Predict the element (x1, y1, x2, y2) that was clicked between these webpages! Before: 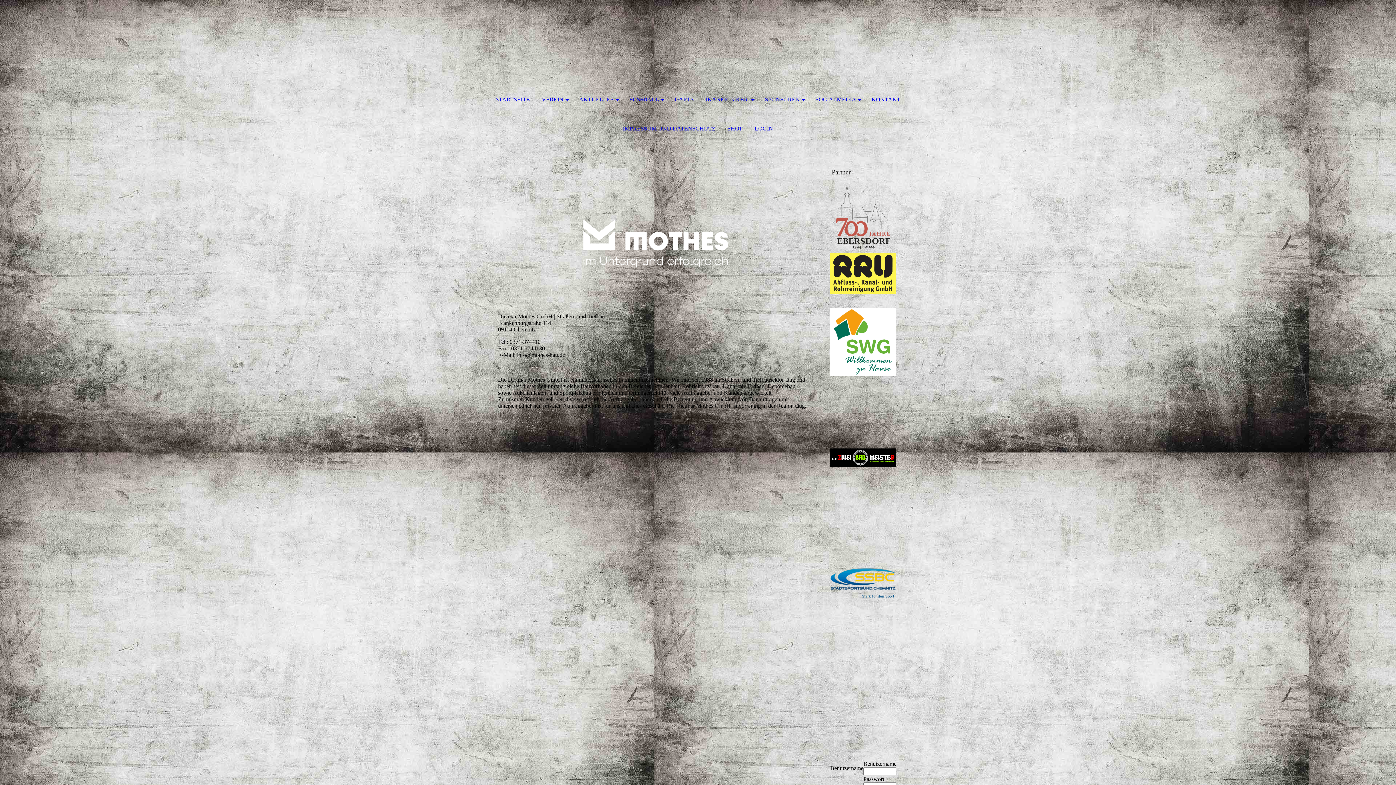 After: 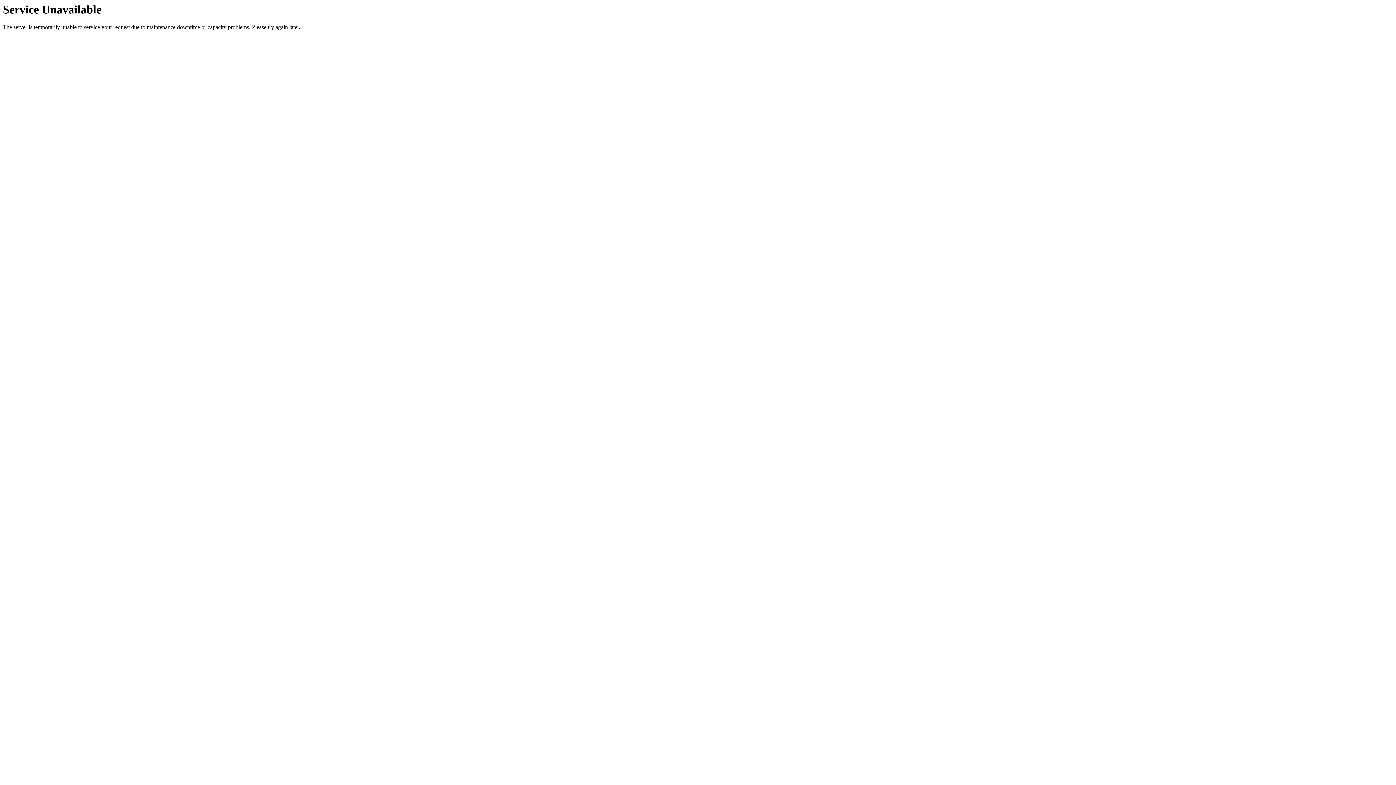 Action: bbox: (574, 85, 622, 114) label: AKTUELLES